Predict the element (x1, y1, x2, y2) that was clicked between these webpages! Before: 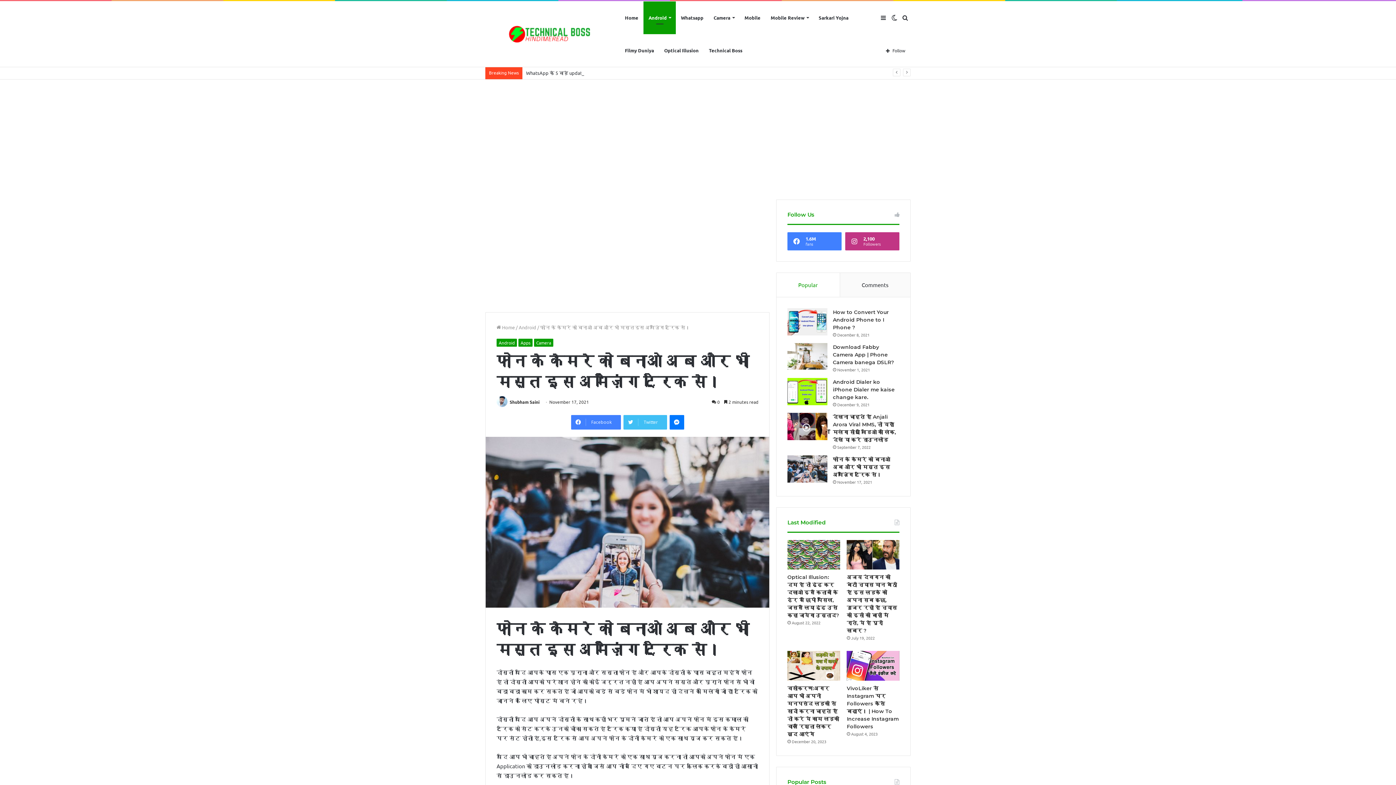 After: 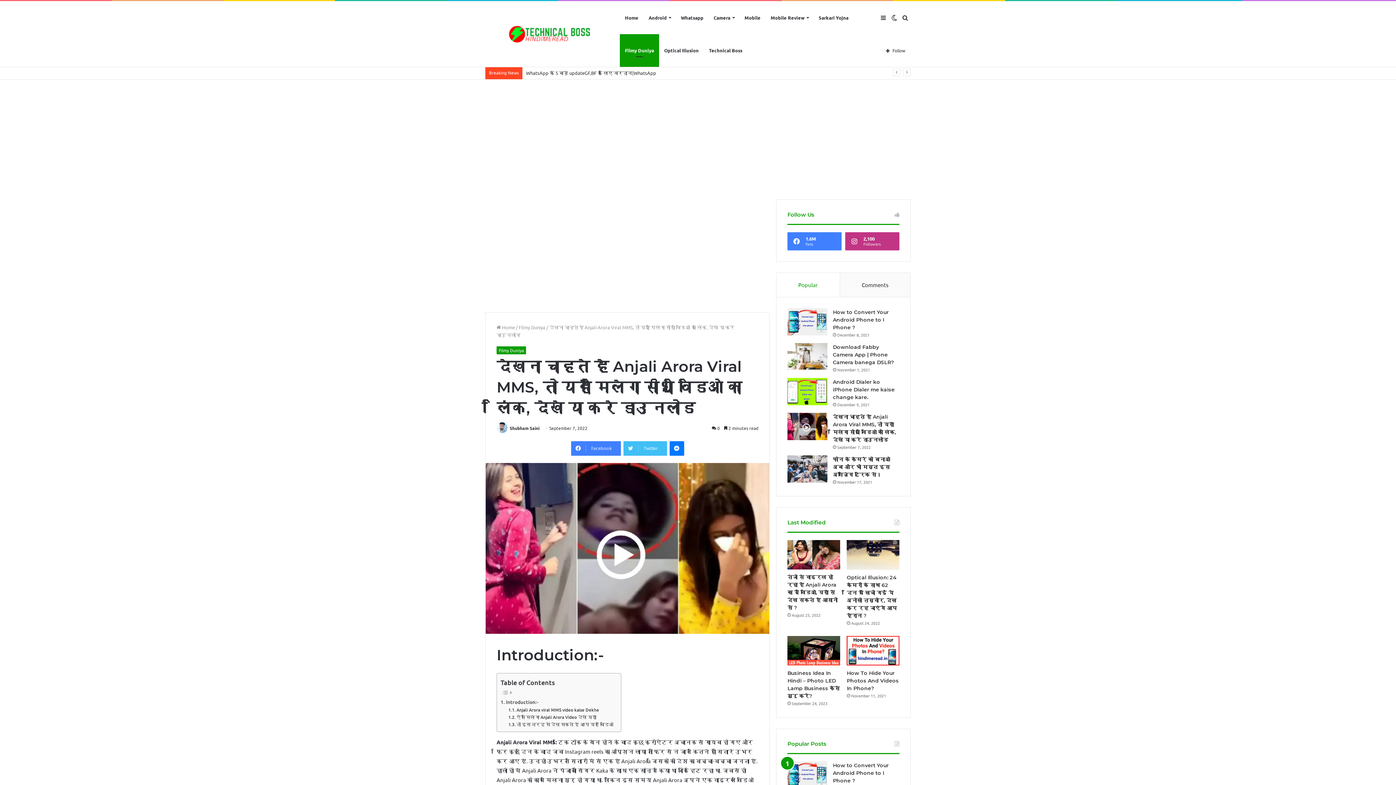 Action: bbox: (787, 413, 827, 440) label: देखना चाहते है Anjali Arora Viral MMS, तो यहाँ मिलेगा सीधा विडिओ का लिंक, देखे या करे डाउनलोड